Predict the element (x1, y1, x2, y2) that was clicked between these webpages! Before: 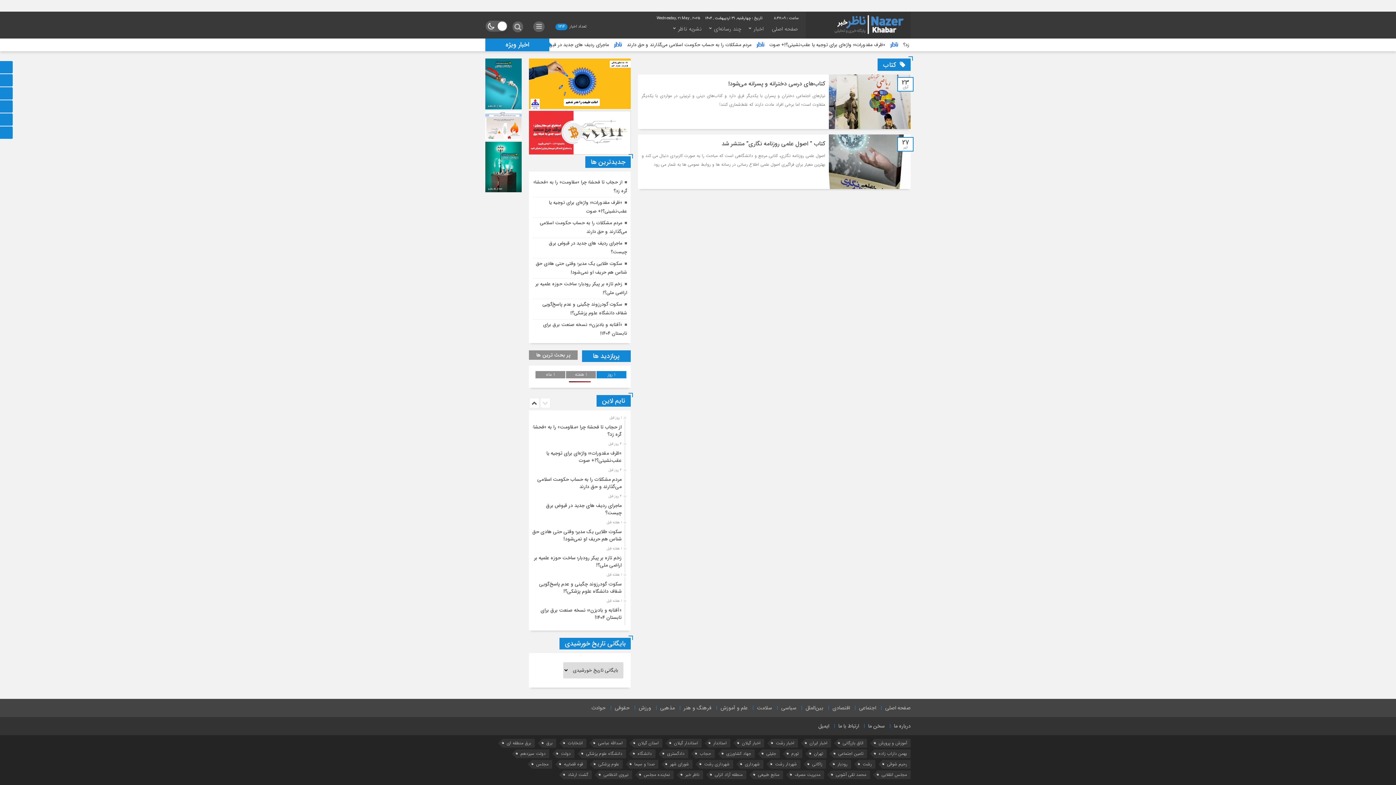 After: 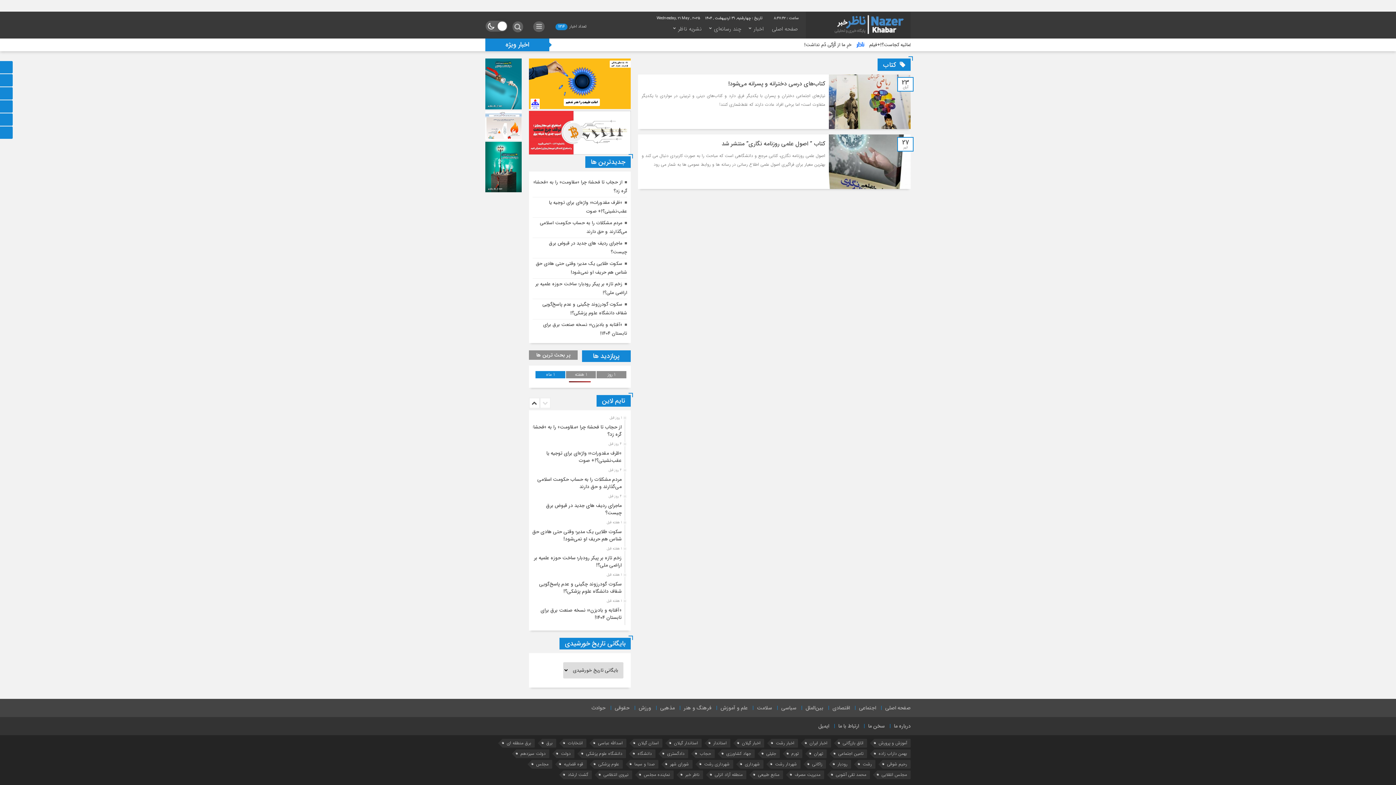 Action: label: 1 ماه bbox: (535, 371, 565, 378)